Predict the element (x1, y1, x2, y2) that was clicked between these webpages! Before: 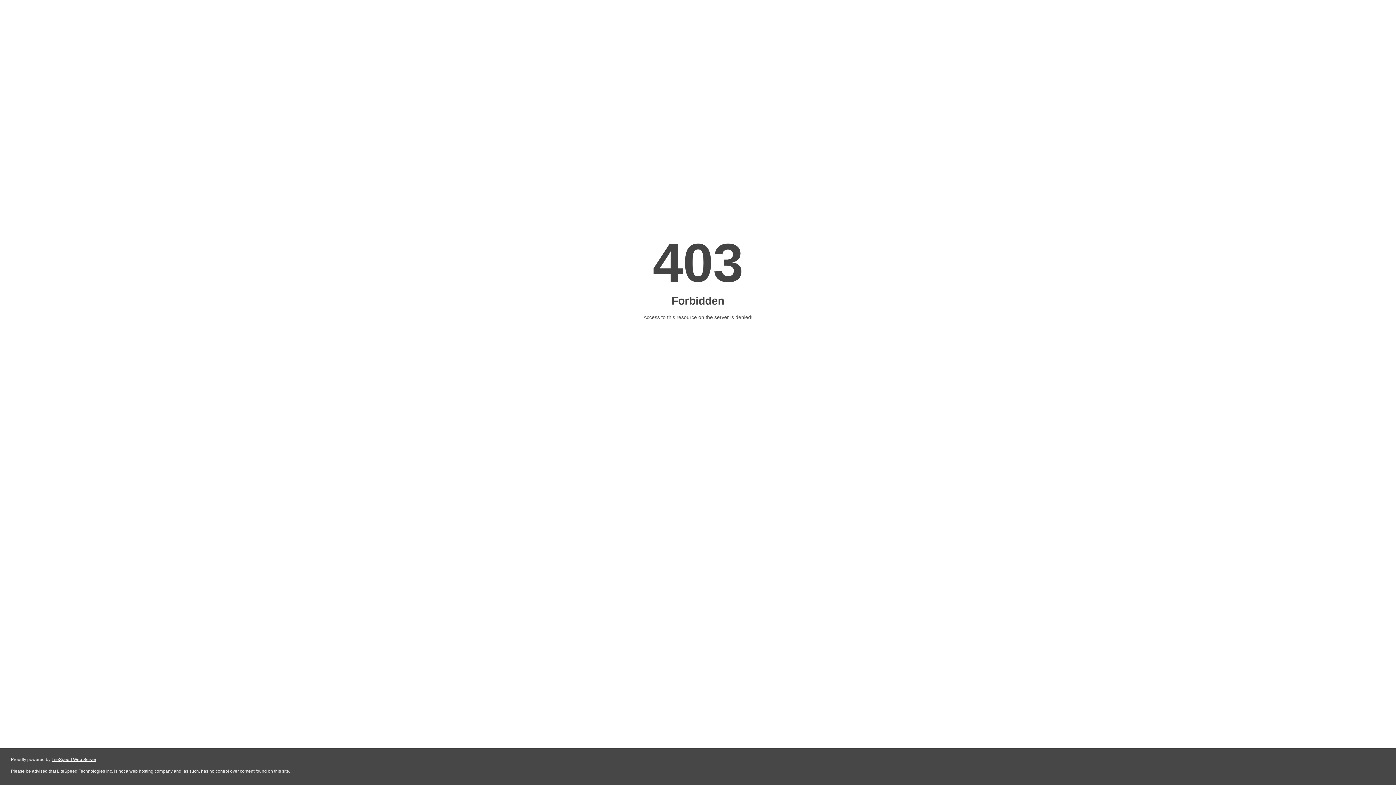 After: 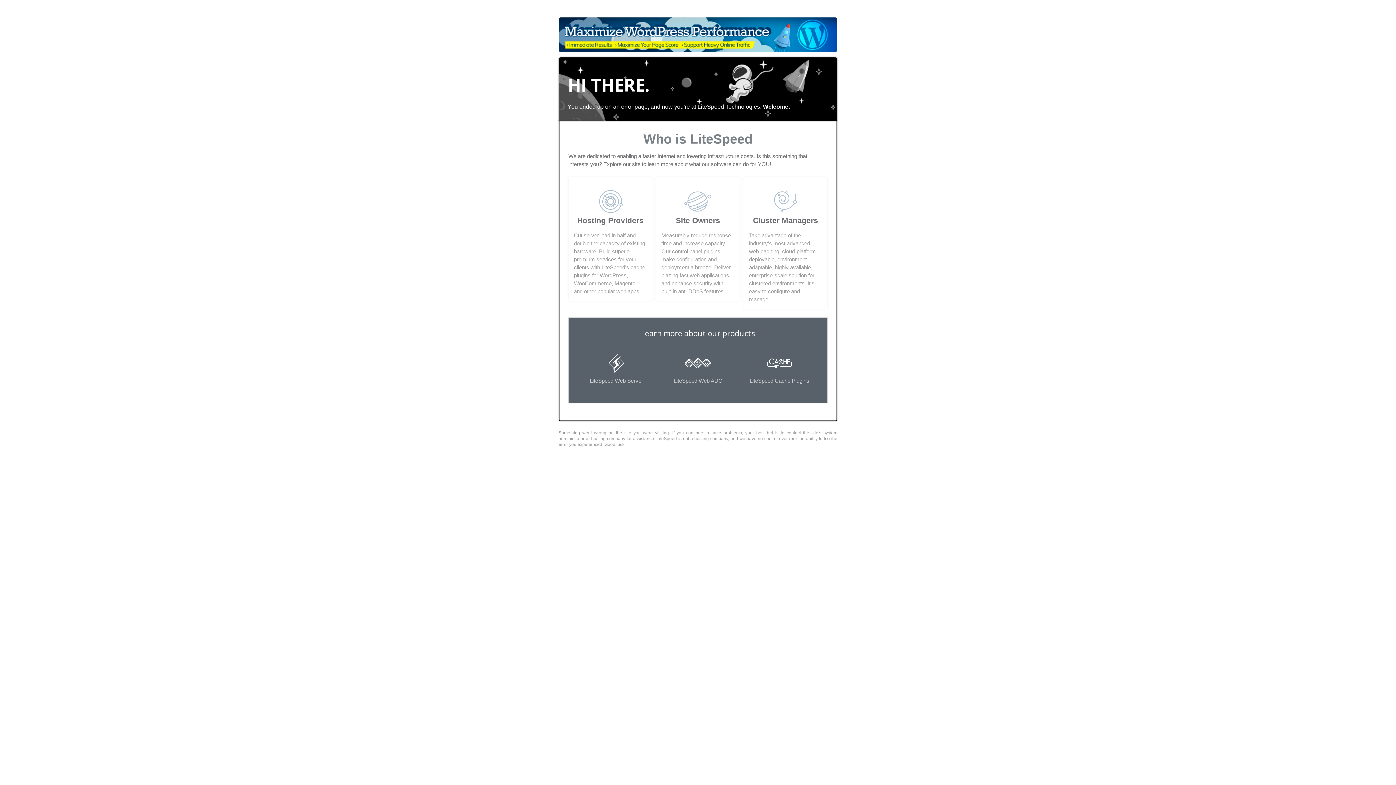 Action: label: LiteSpeed Web Server bbox: (51, 757, 96, 762)